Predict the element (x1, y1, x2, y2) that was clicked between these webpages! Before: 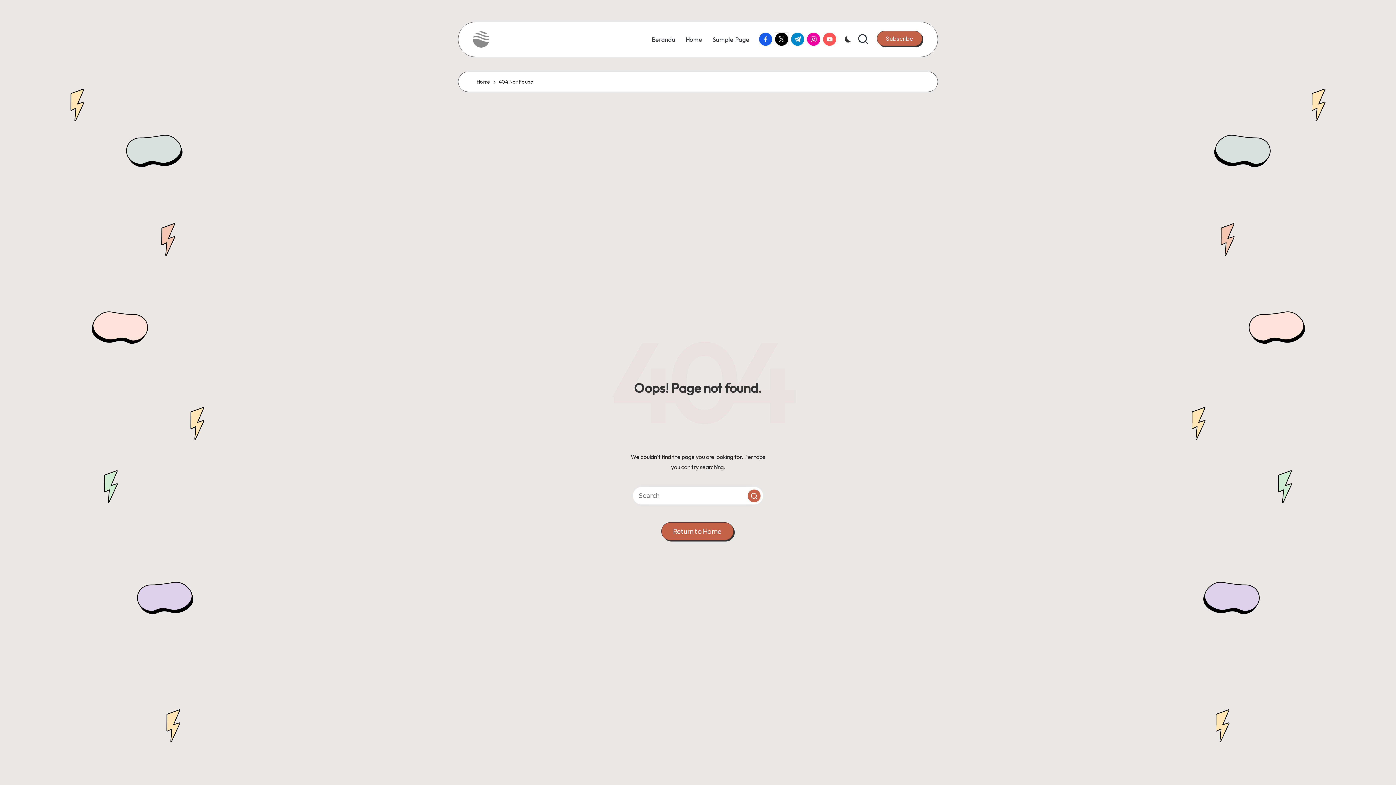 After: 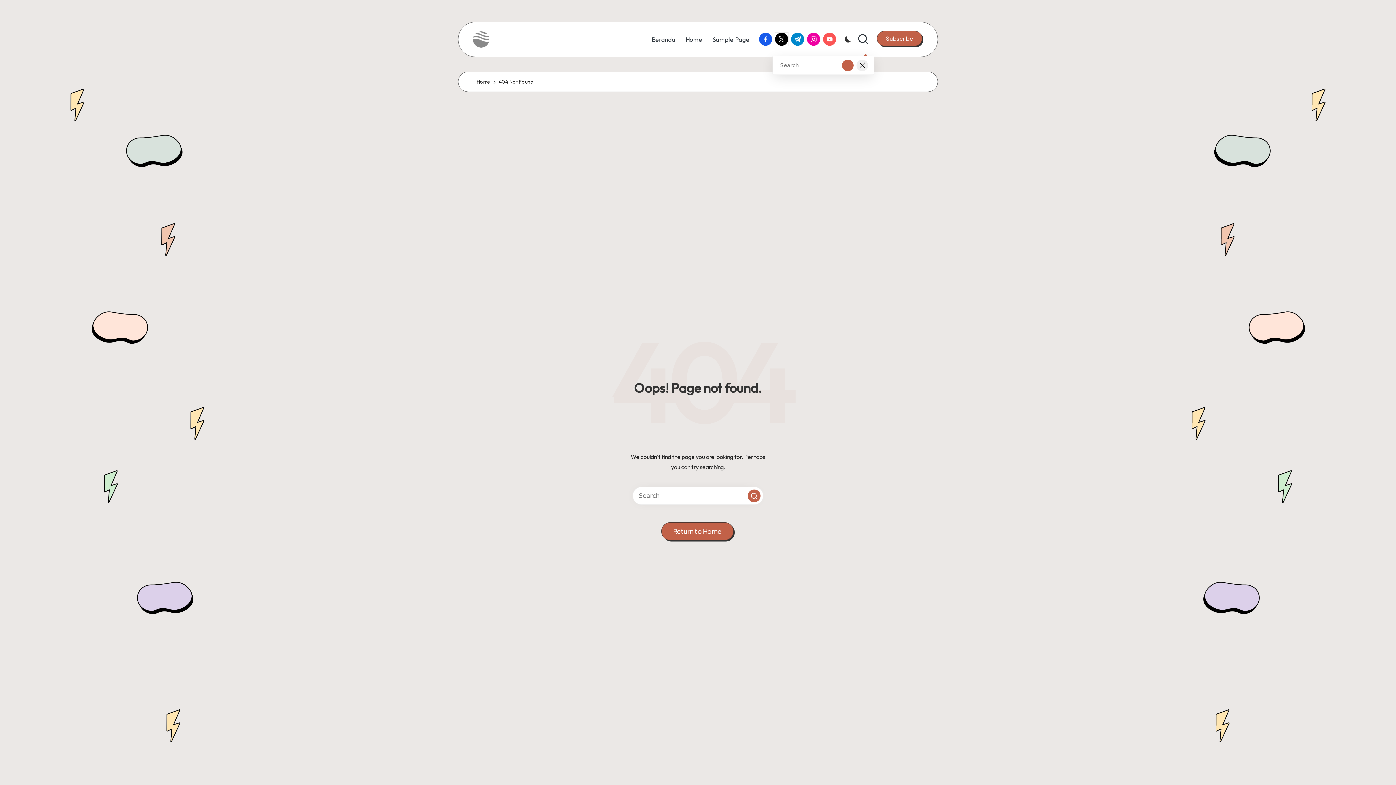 Action: bbox: (857, 33, 869, 45)